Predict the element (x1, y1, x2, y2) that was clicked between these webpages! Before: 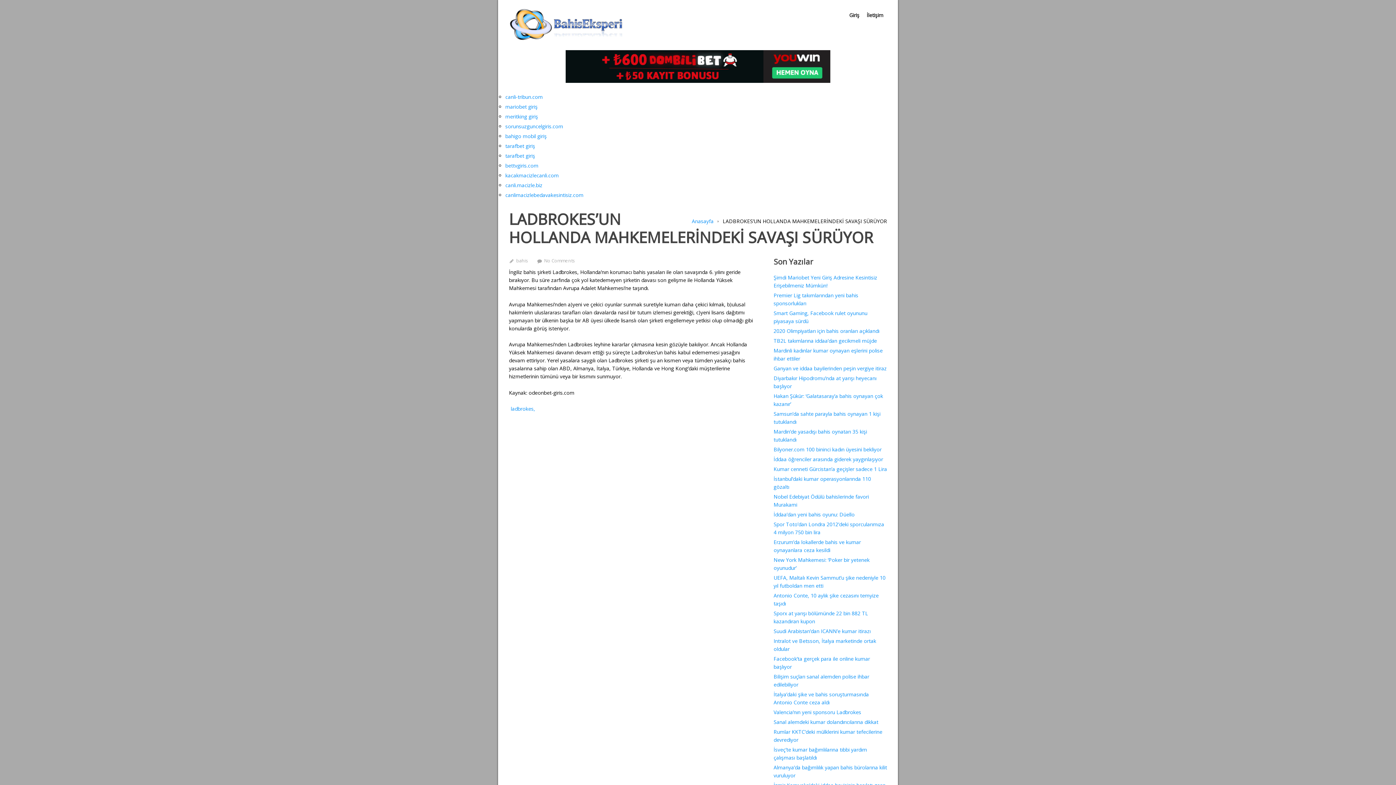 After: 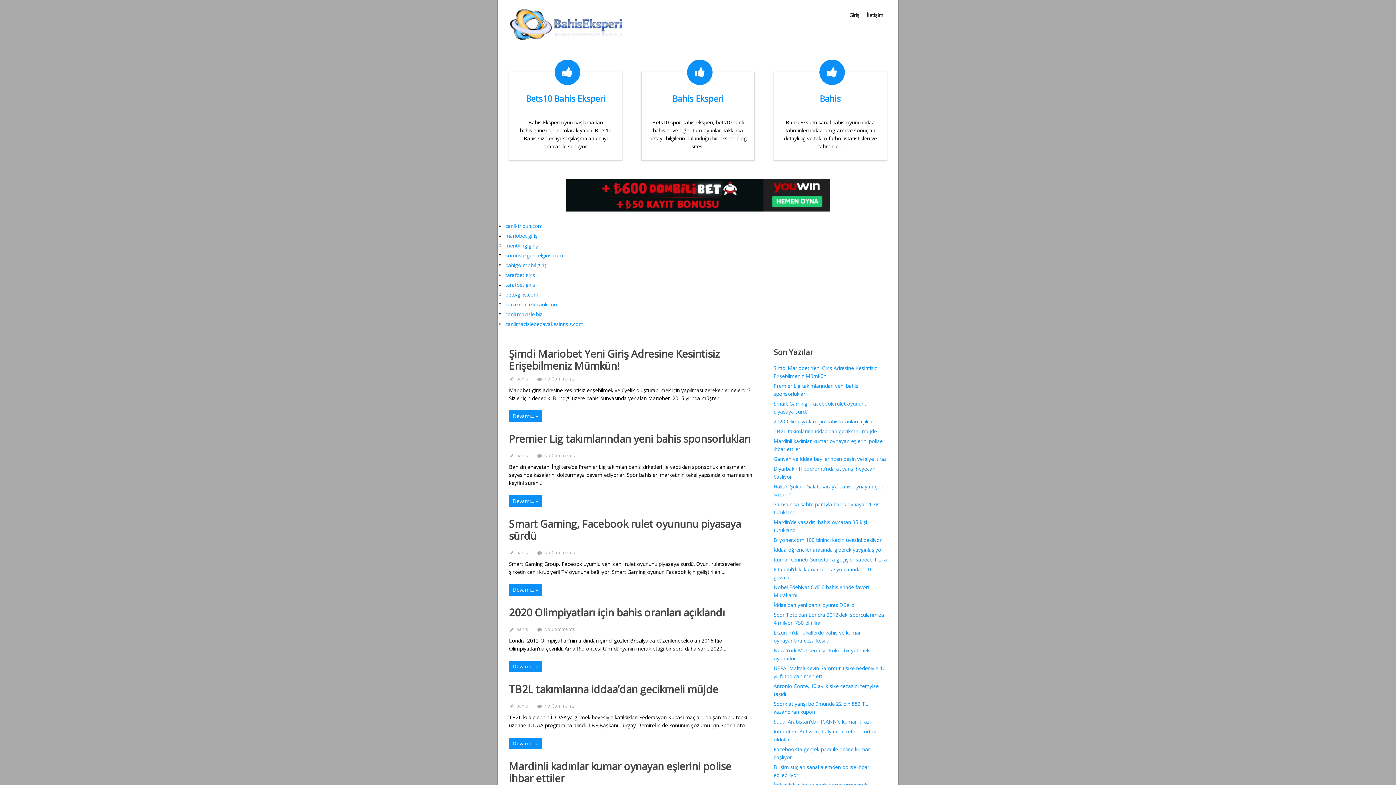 Action: bbox: (692, 217, 719, 224) label: Anasayfa